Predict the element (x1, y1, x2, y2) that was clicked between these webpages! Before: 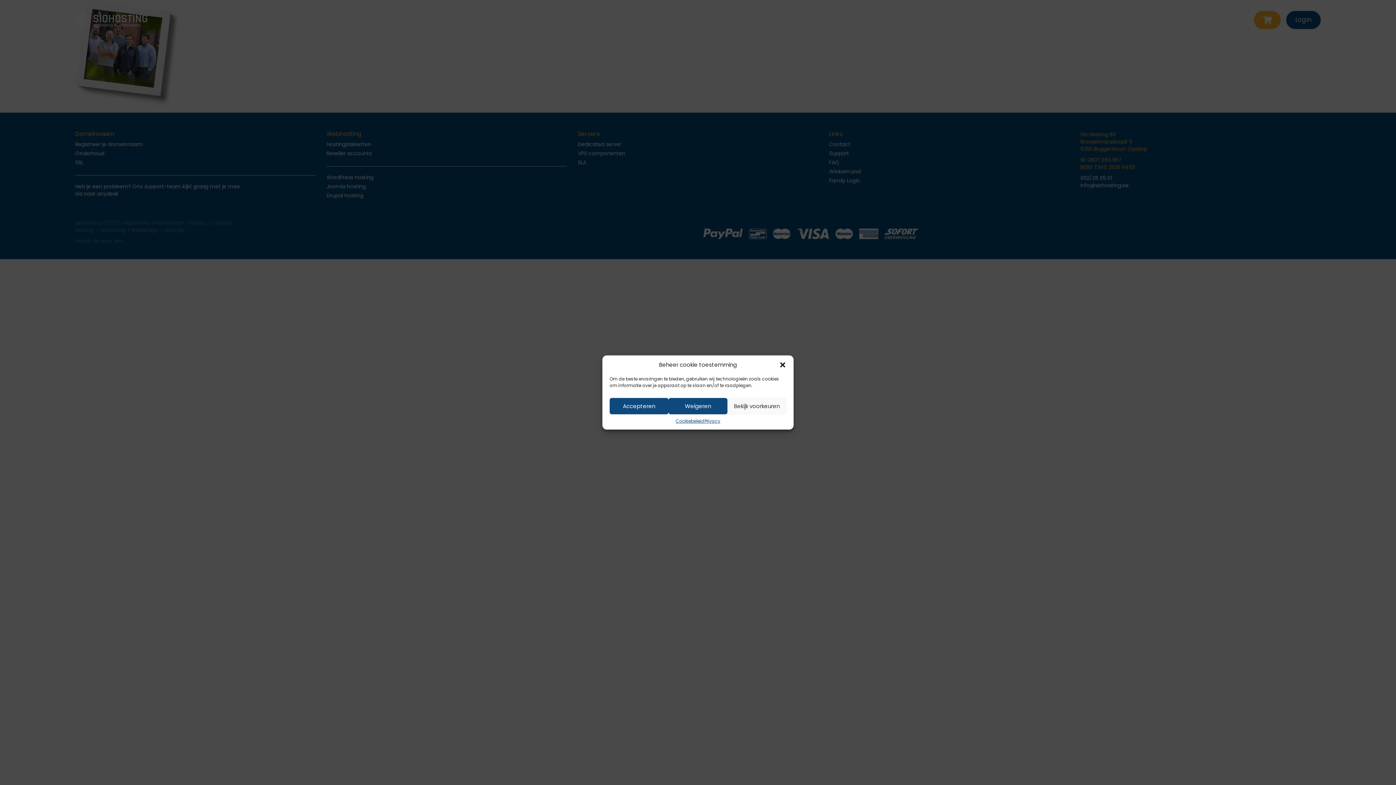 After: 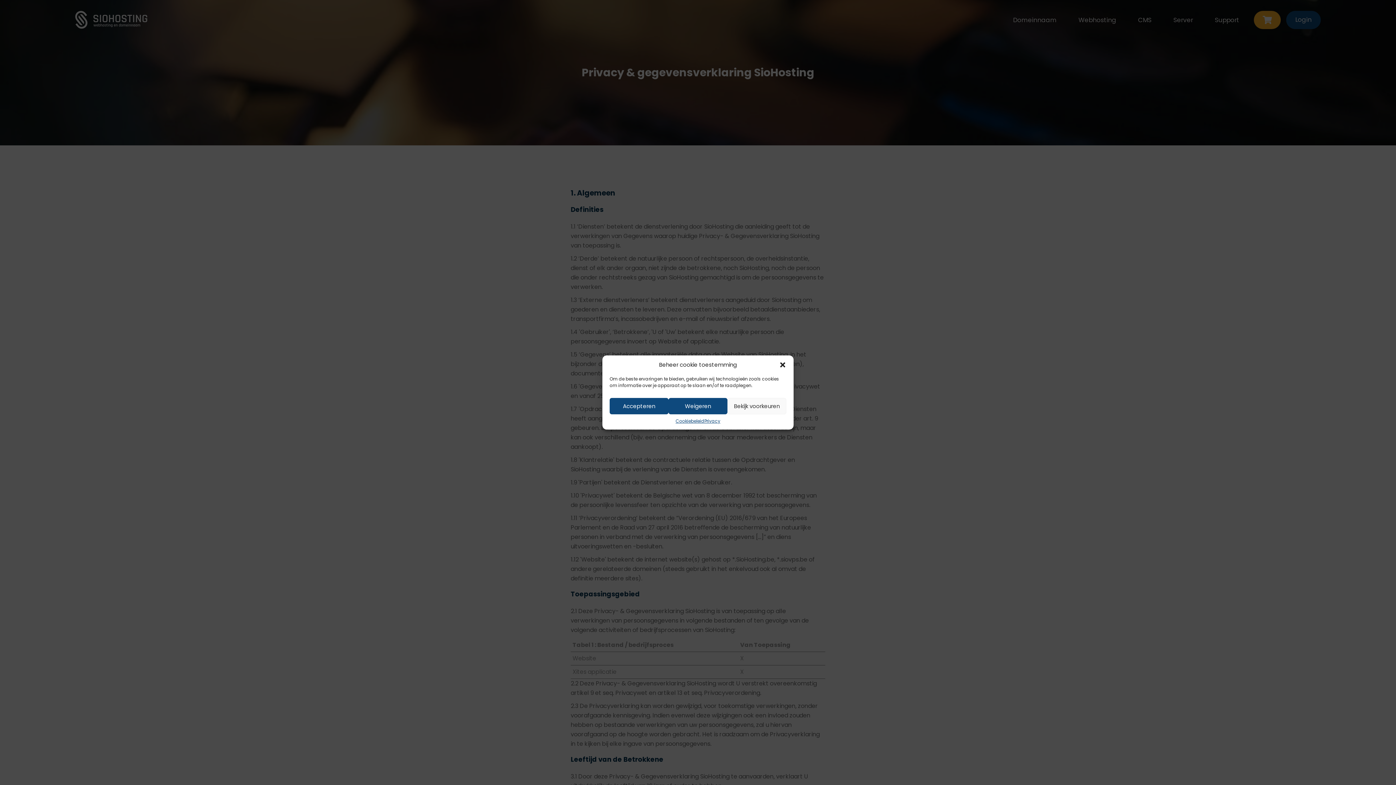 Action: bbox: (704, 418, 720, 424) label: Privacy